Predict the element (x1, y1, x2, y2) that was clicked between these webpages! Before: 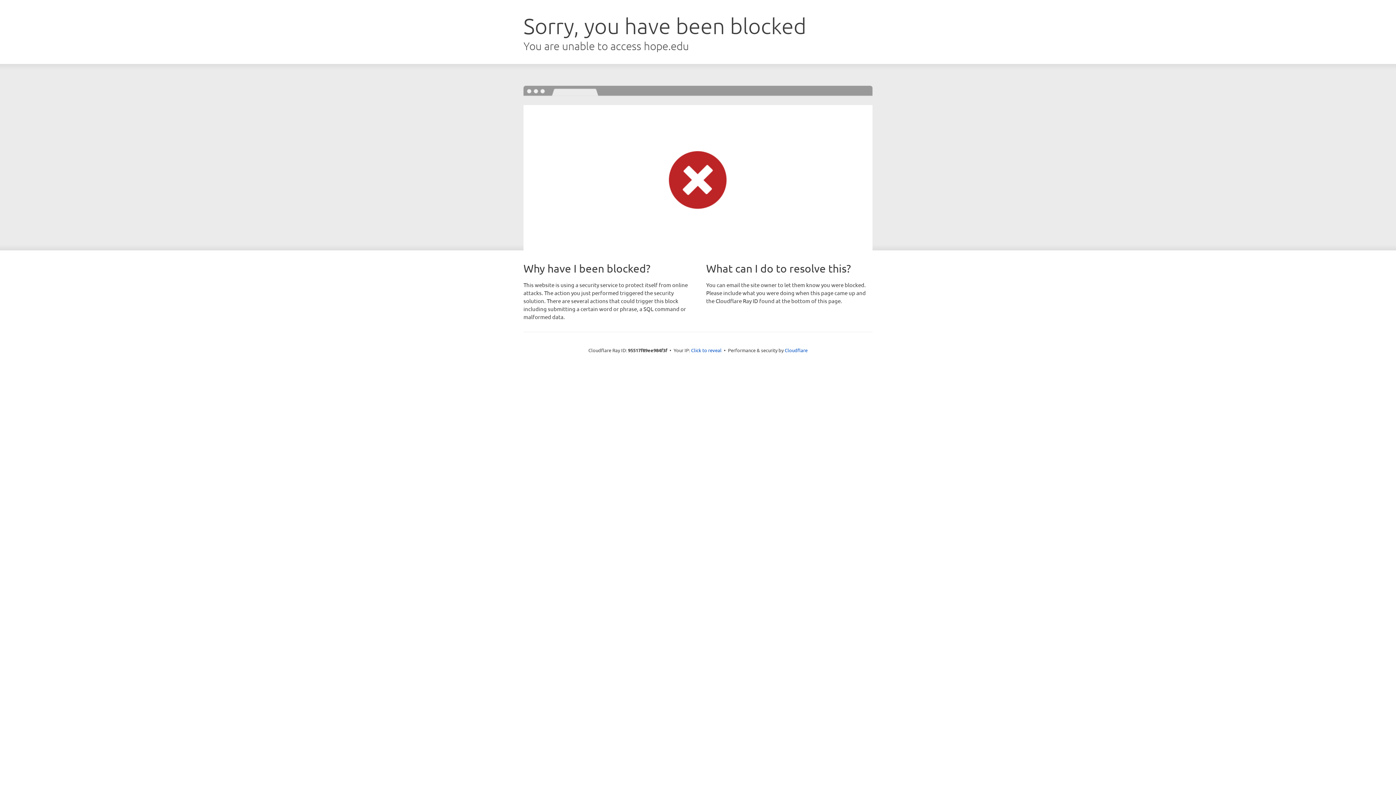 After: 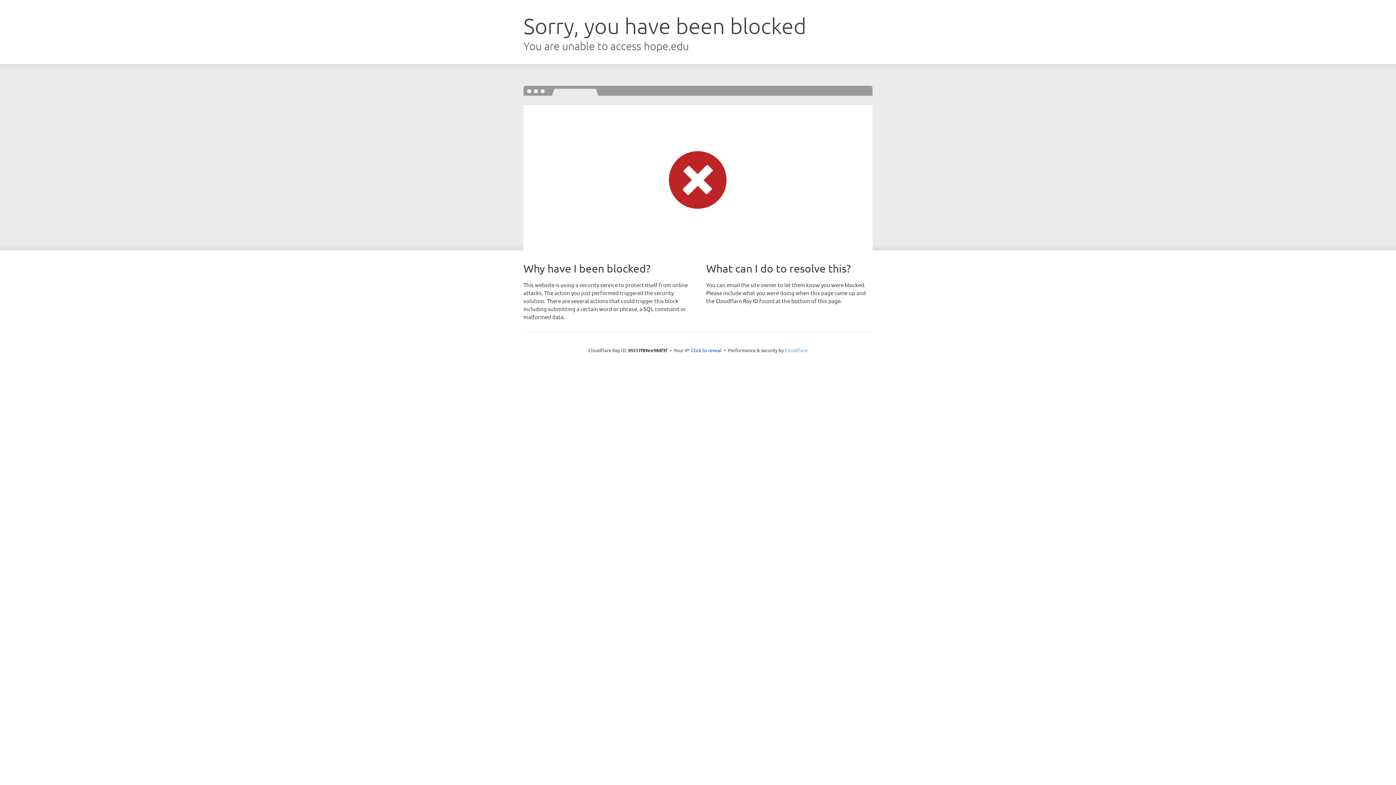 Action: bbox: (784, 347, 807, 353) label: Cloudflare